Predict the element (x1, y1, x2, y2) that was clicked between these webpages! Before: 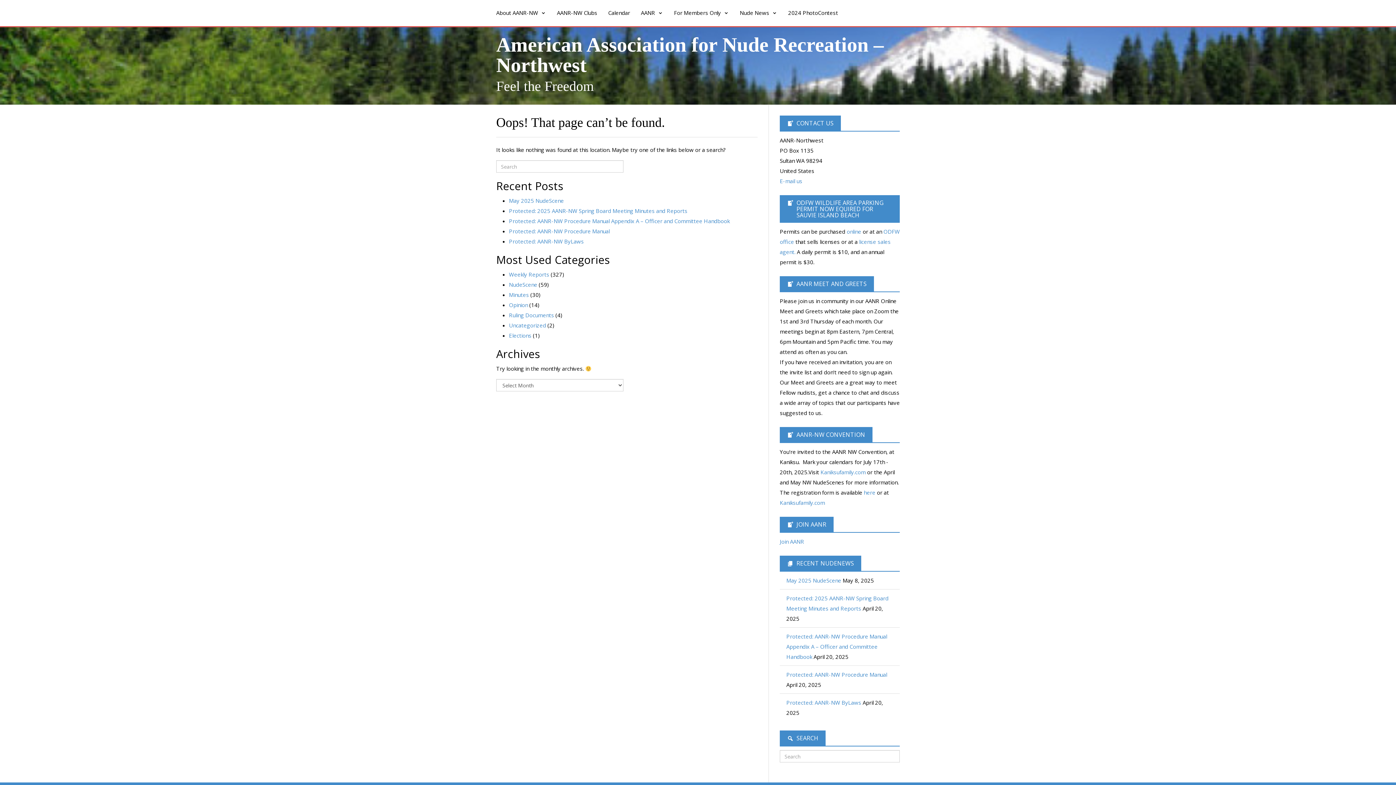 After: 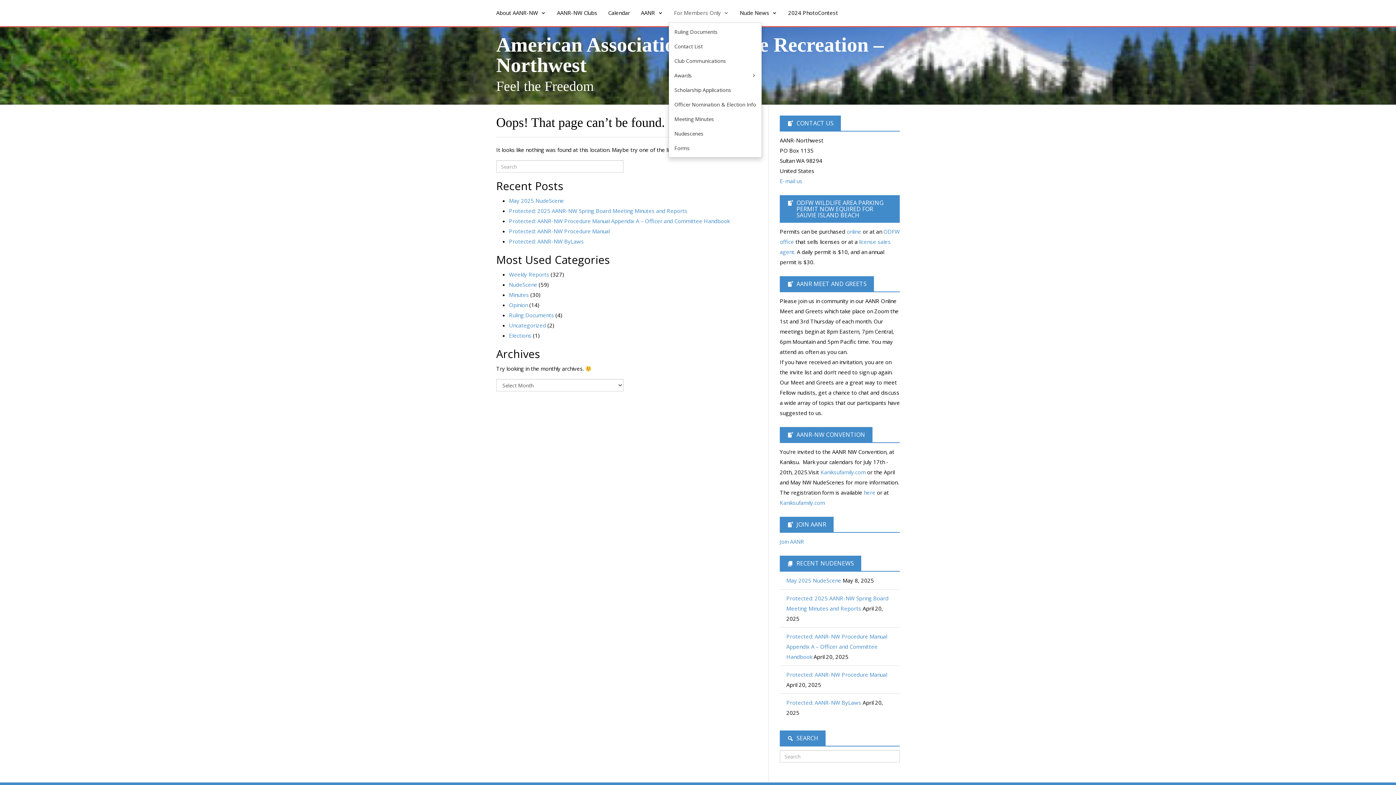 Action: label: For Members Only  bbox: (668, 3, 734, 22)